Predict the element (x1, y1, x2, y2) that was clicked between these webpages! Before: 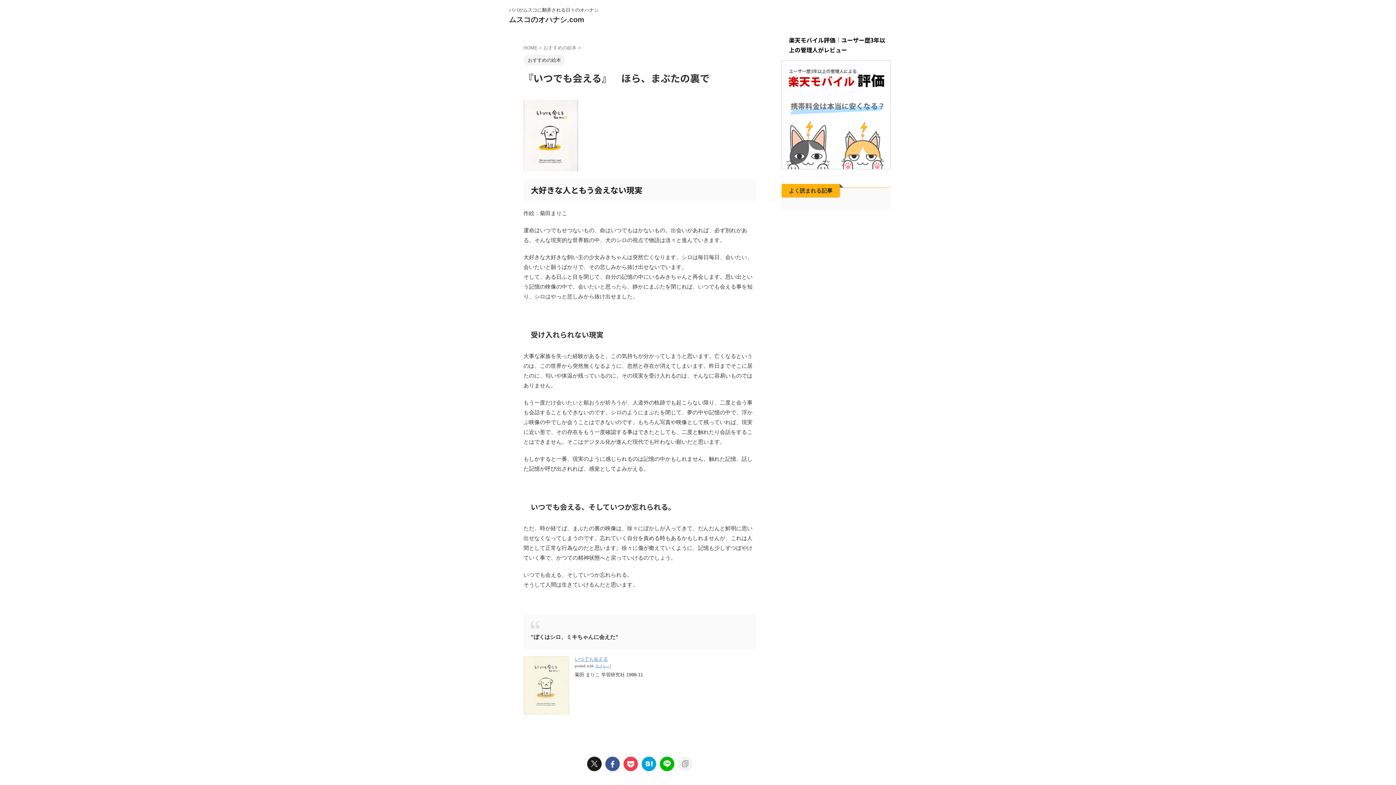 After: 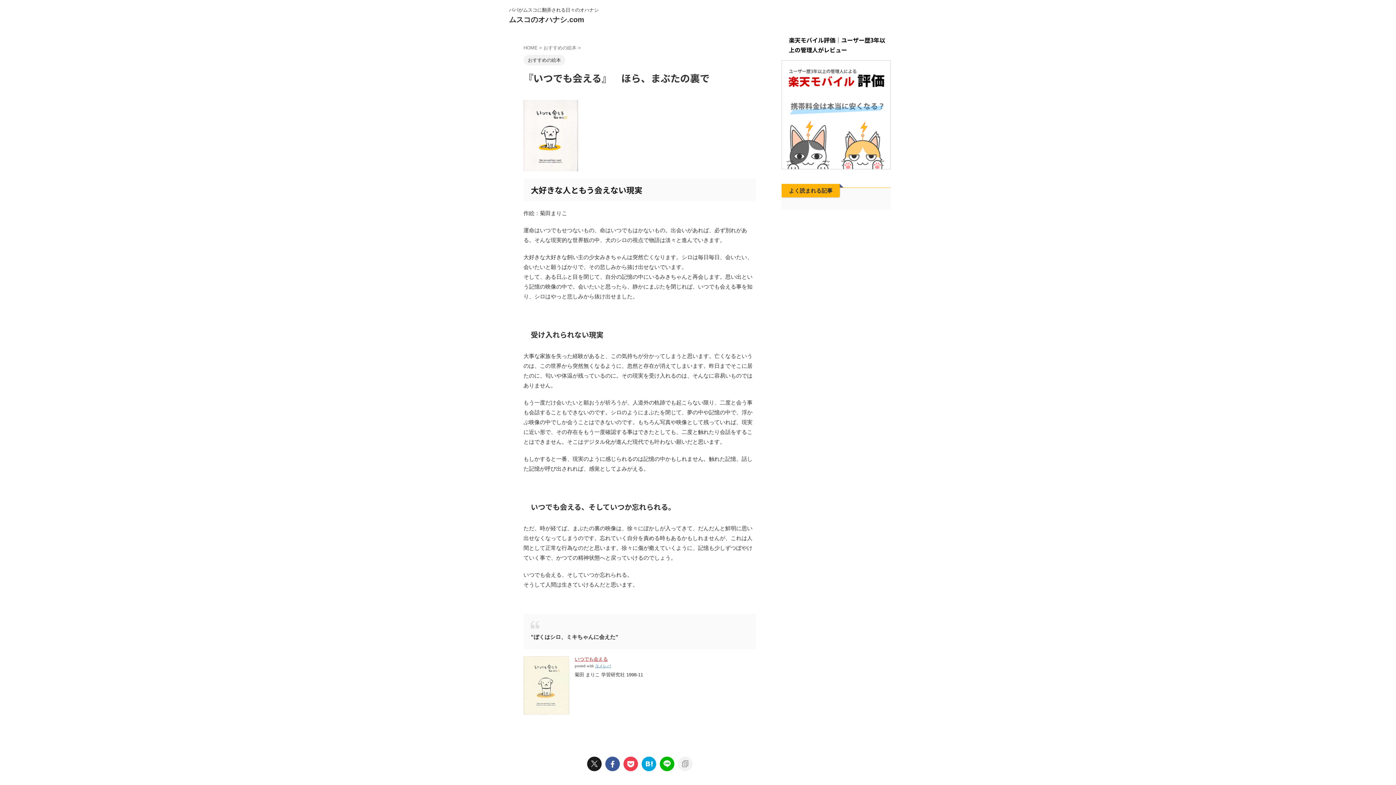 Action: bbox: (574, 656, 608, 662) label: いつでも会える